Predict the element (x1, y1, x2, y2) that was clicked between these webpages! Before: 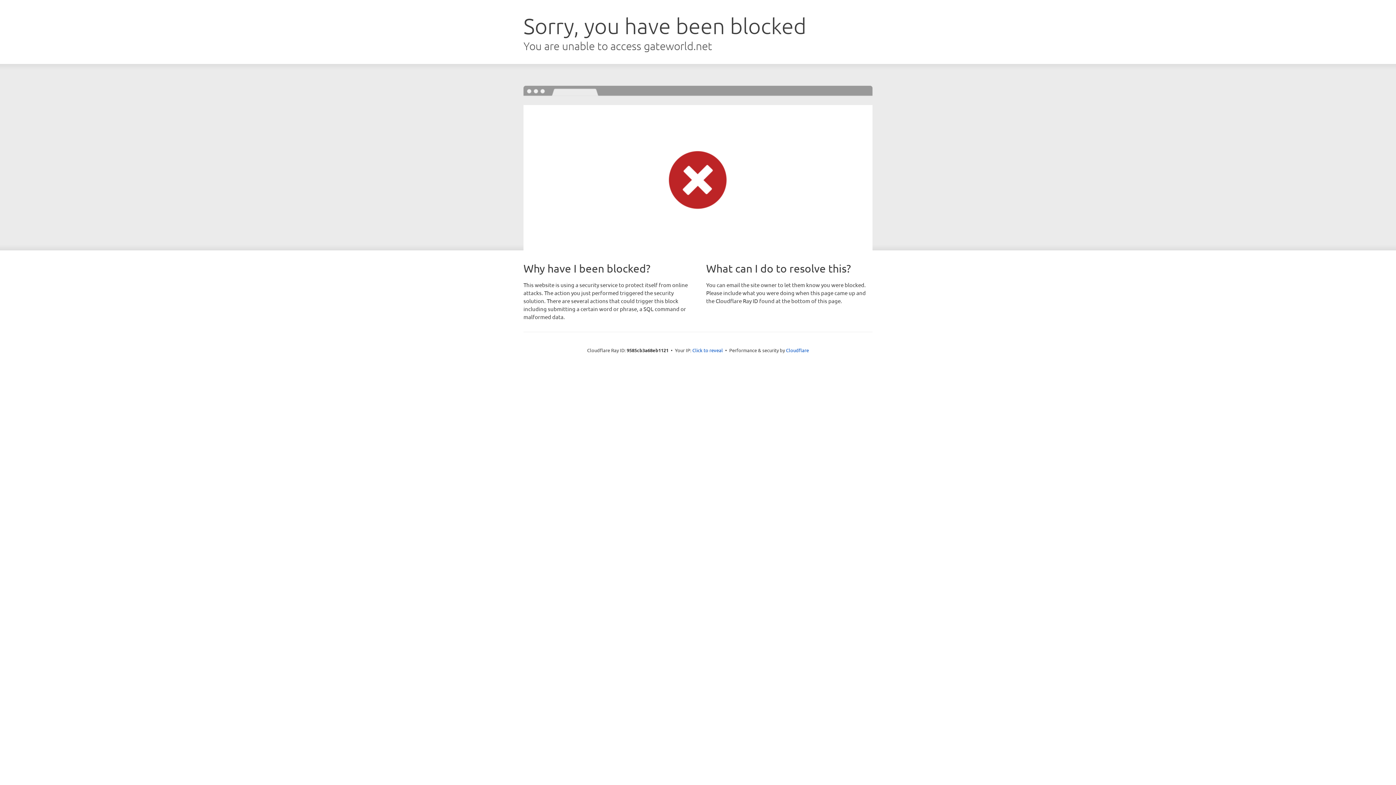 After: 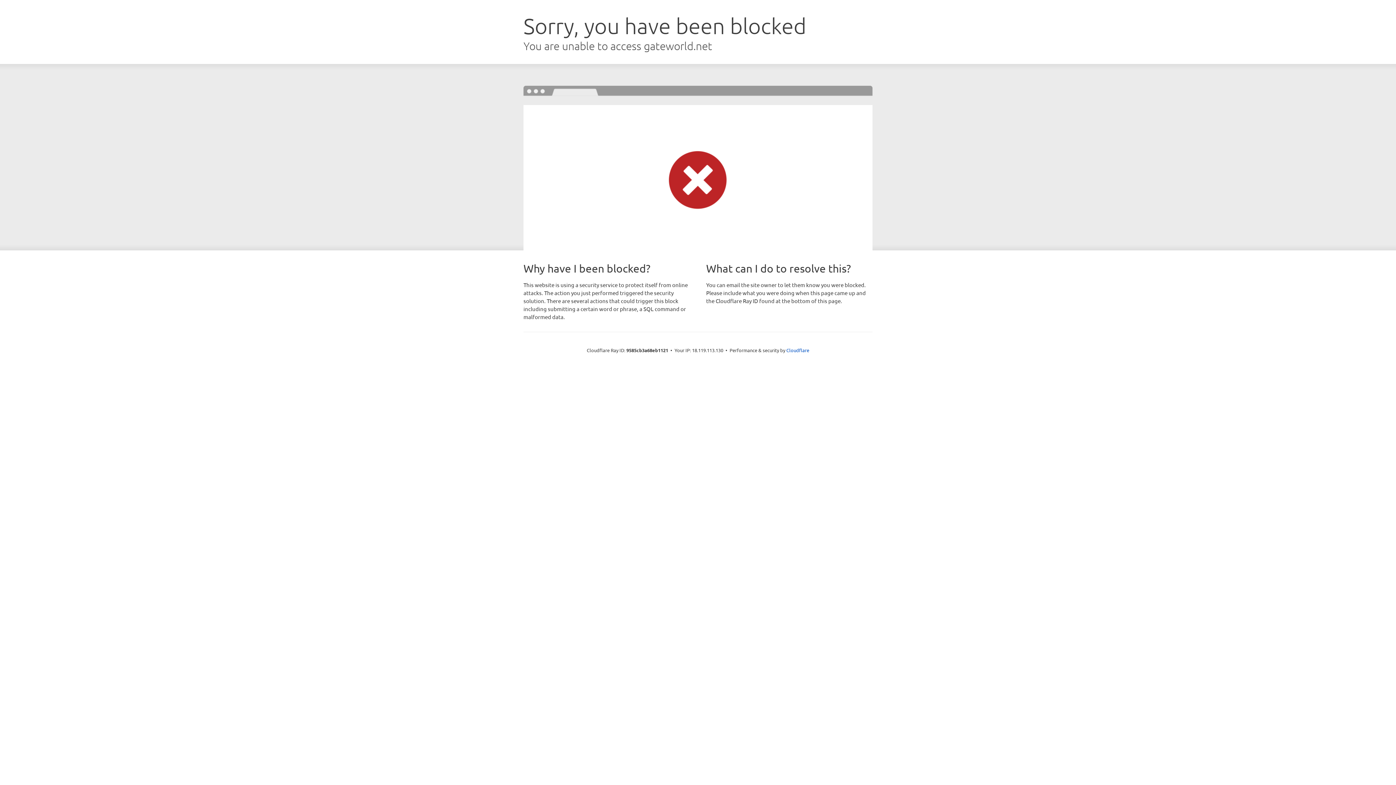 Action: bbox: (692, 346, 723, 353) label: Click to reveal